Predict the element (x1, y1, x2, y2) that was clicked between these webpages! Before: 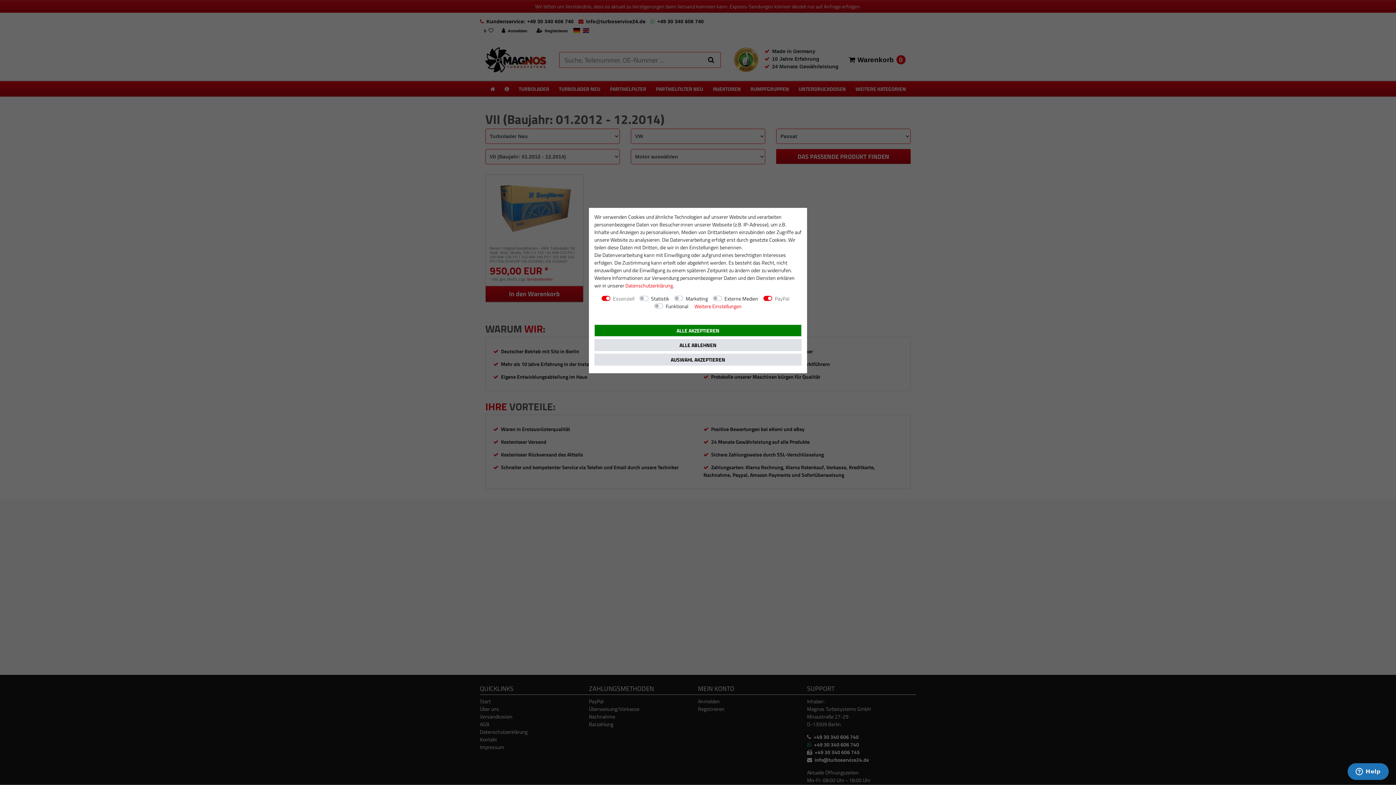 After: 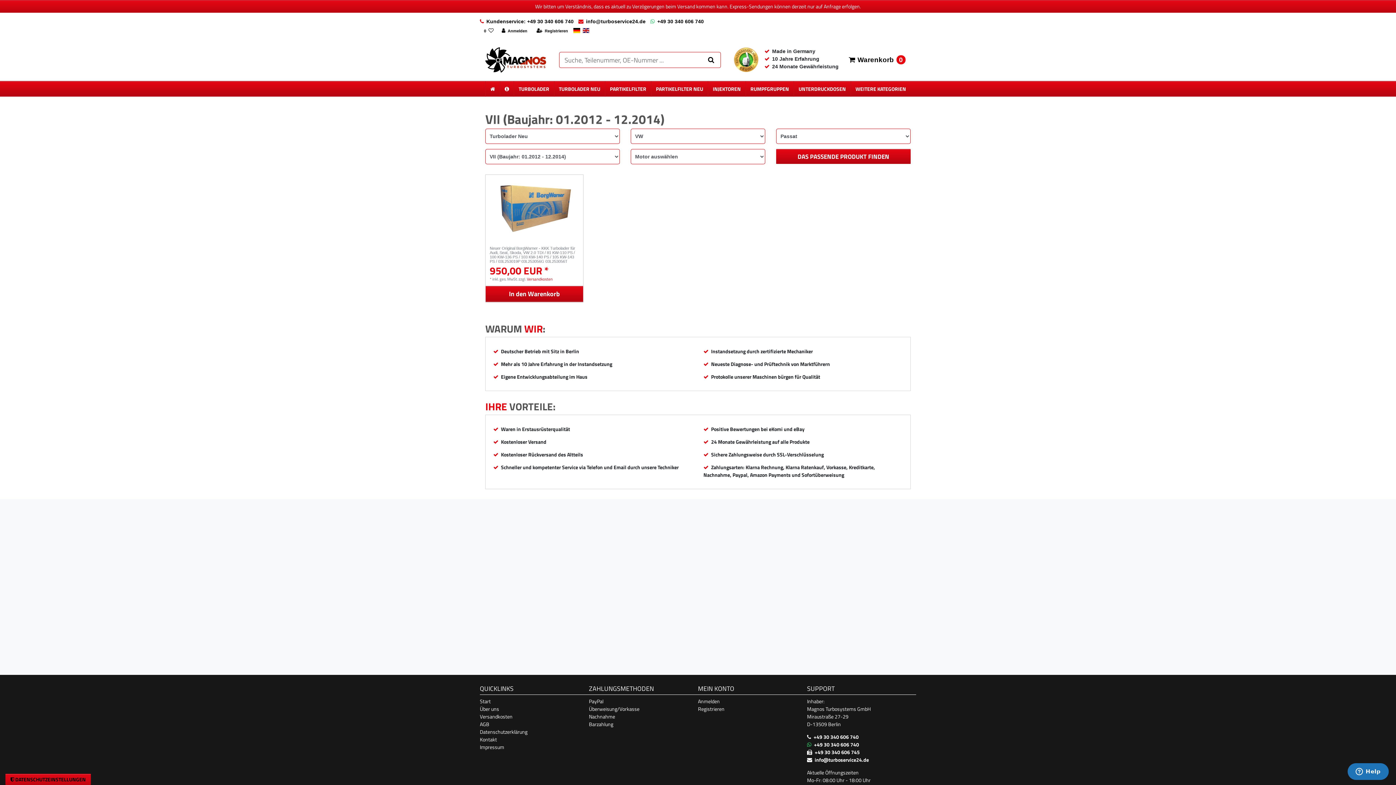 Action: label: ALLE AKZEPTIEREN bbox: (594, 324, 801, 336)